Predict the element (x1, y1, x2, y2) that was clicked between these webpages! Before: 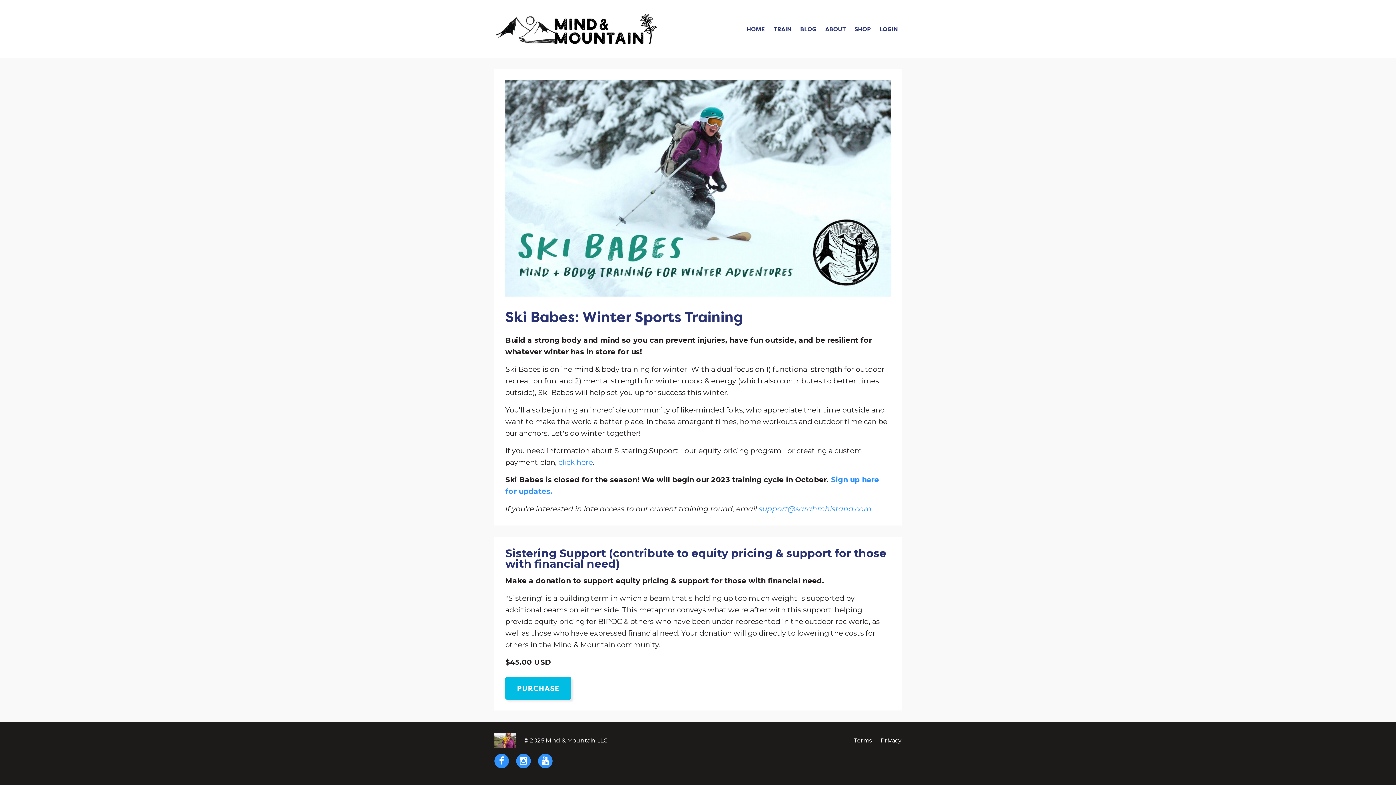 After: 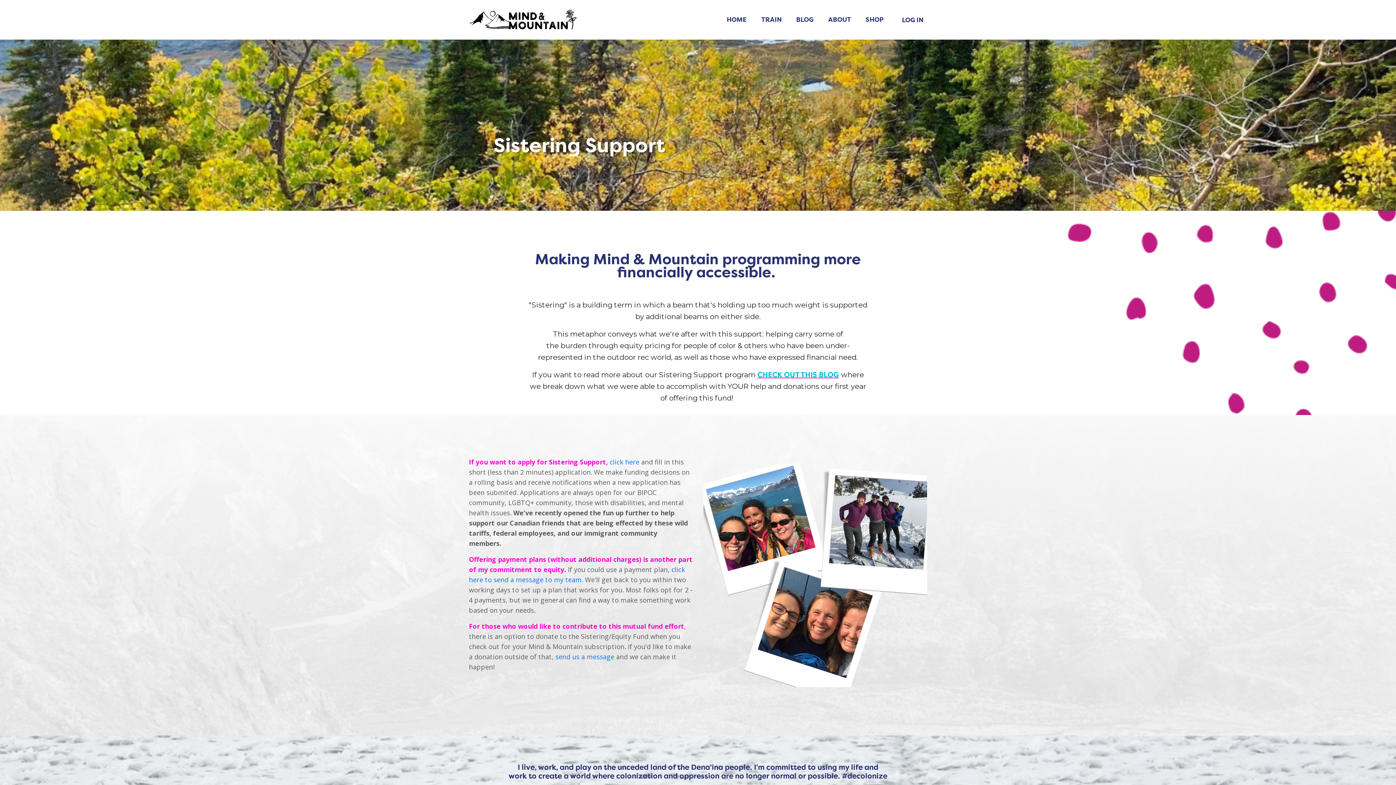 Action: bbox: (558, 458, 593, 467) label: click here